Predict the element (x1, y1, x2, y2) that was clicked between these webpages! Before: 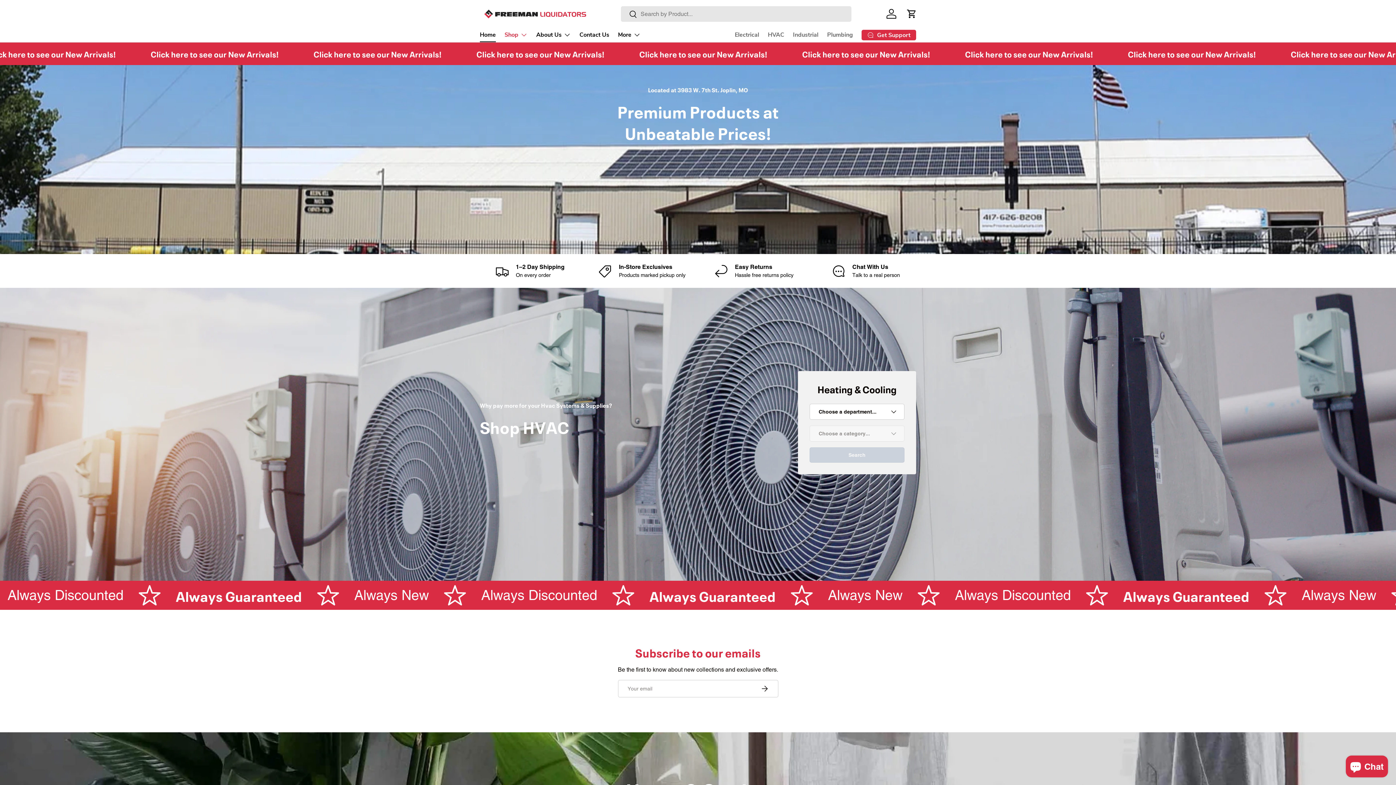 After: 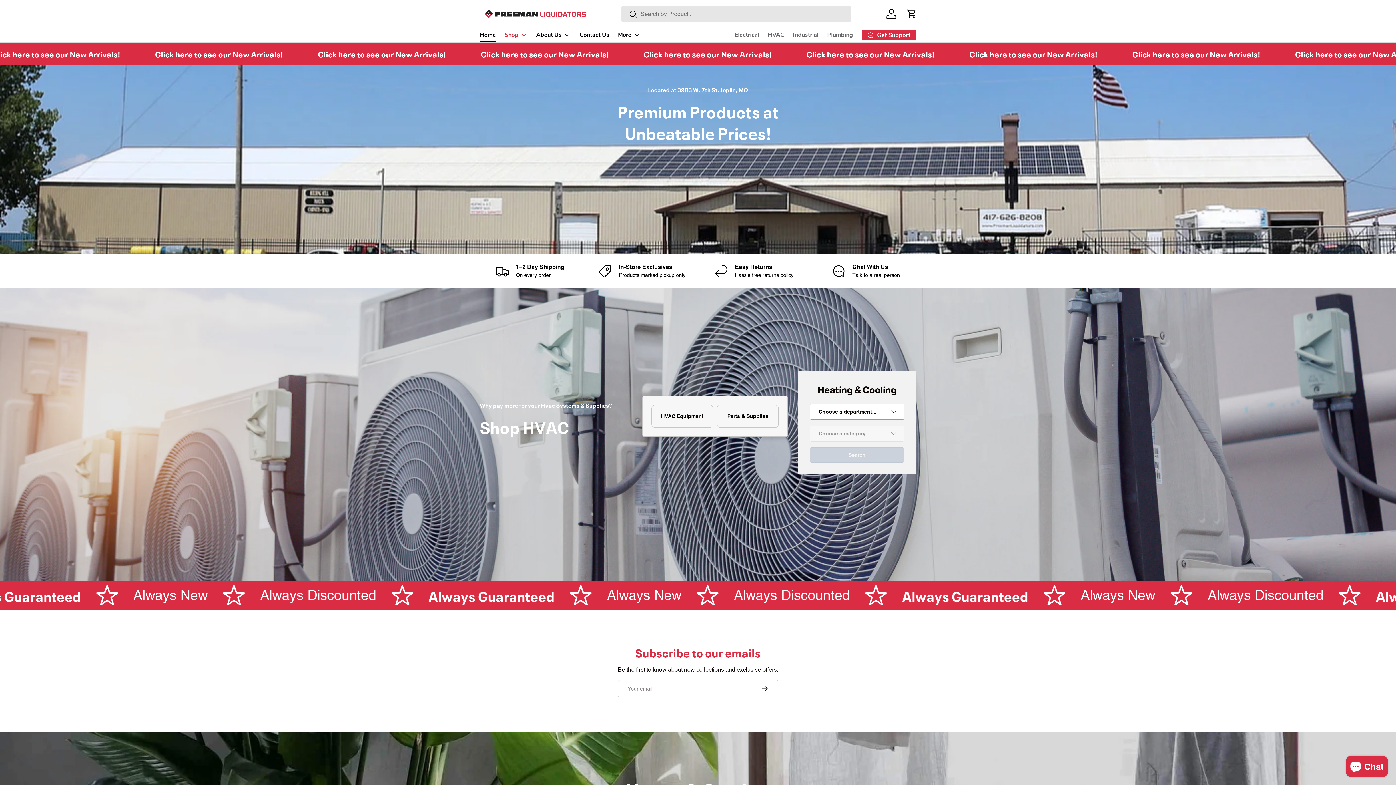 Action: bbox: (809, 404, 904, 420) label: Choose a department...